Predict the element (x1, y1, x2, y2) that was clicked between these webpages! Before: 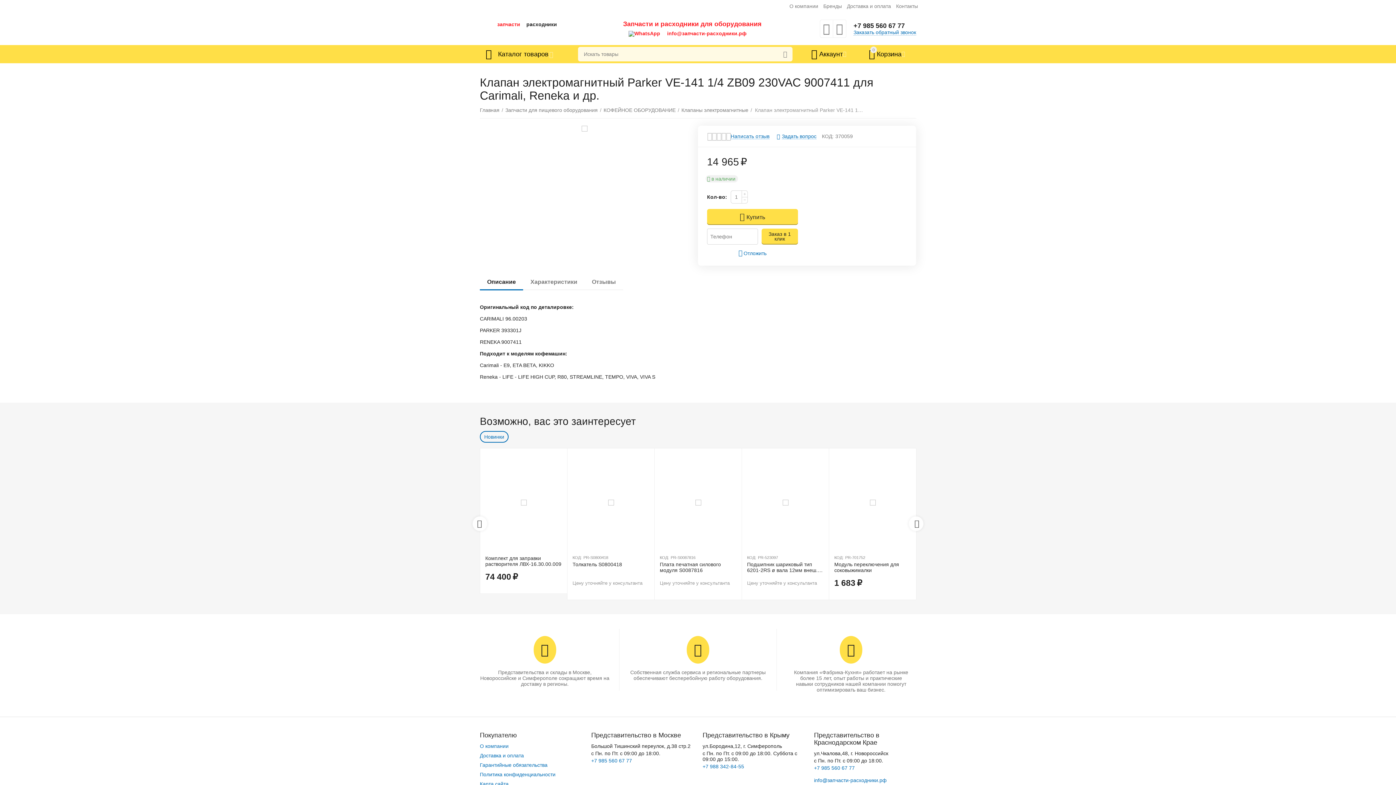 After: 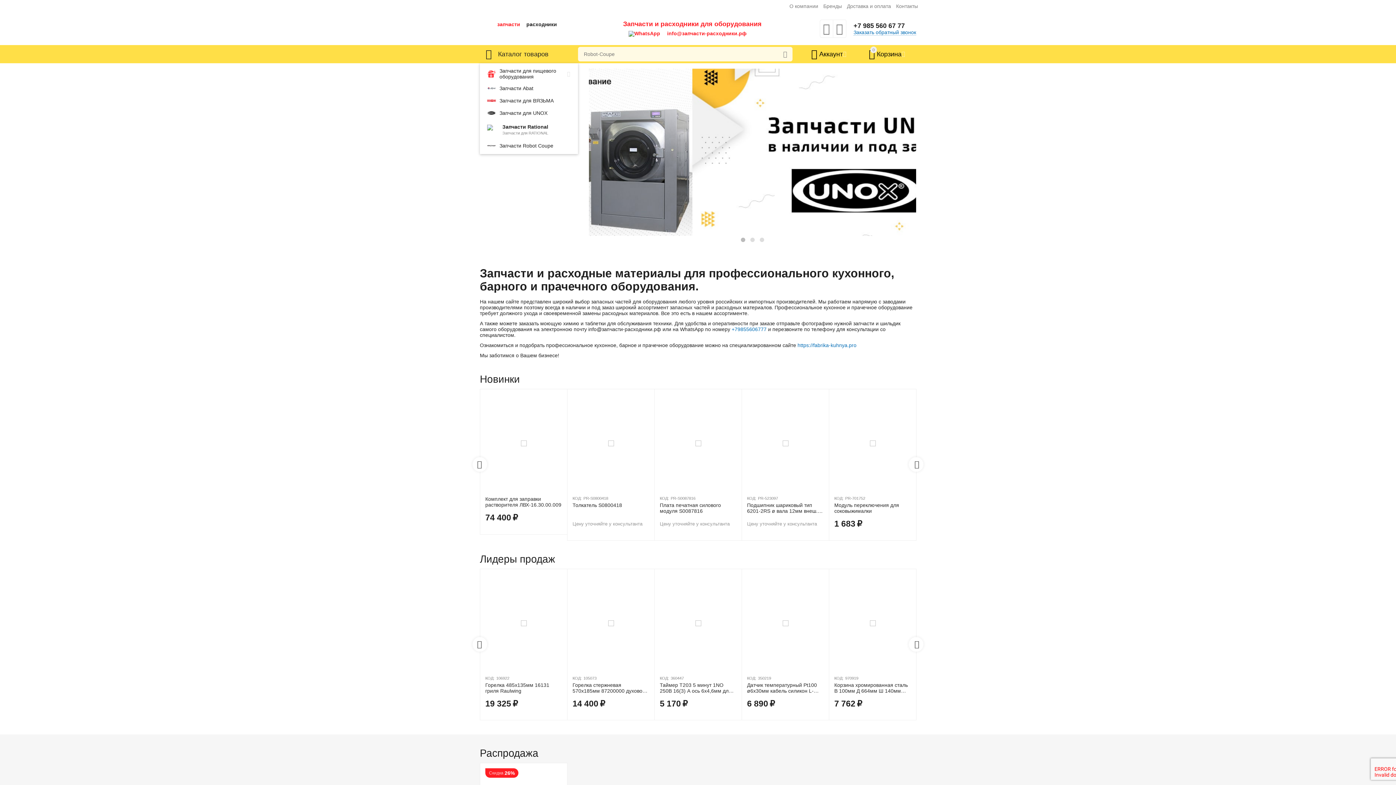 Action: label: Главная bbox: (480, 104, 499, 116)